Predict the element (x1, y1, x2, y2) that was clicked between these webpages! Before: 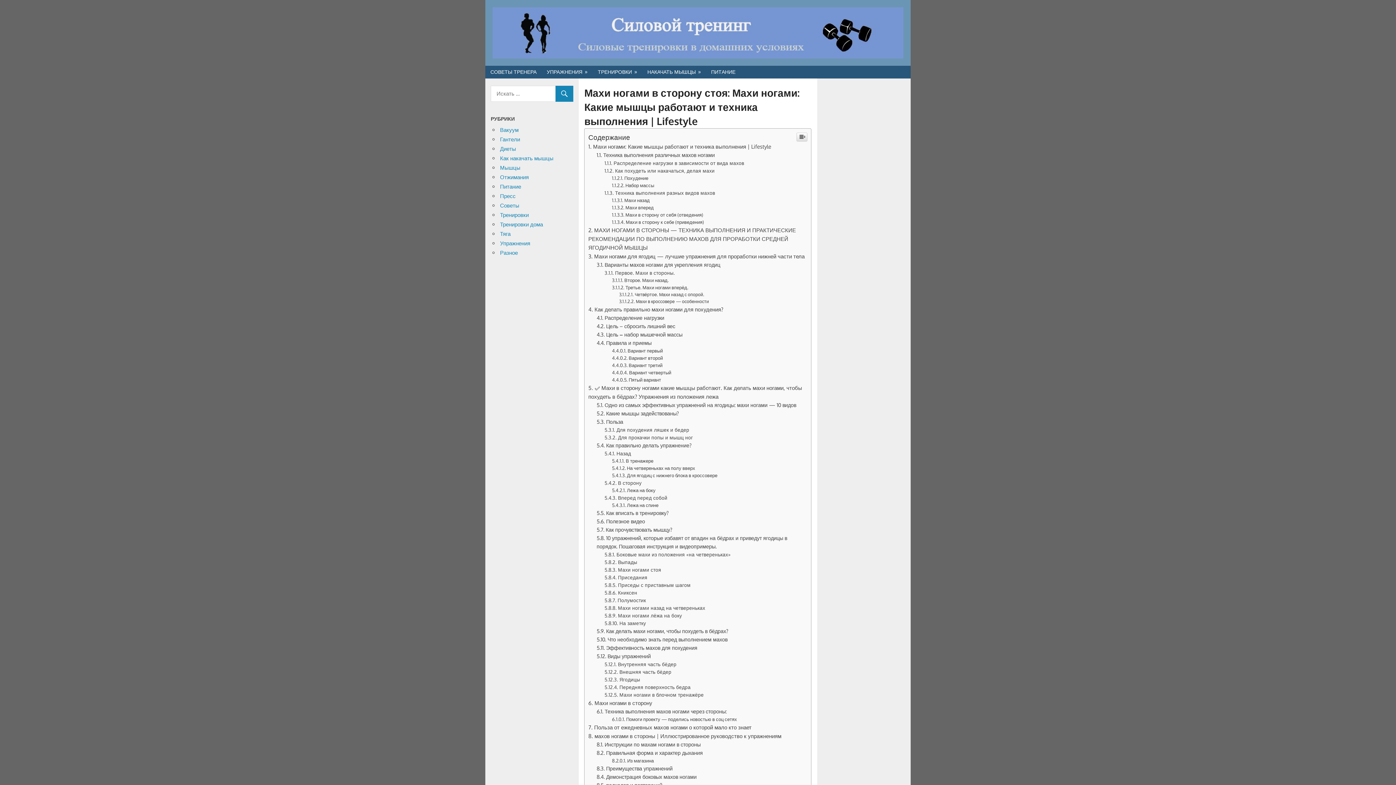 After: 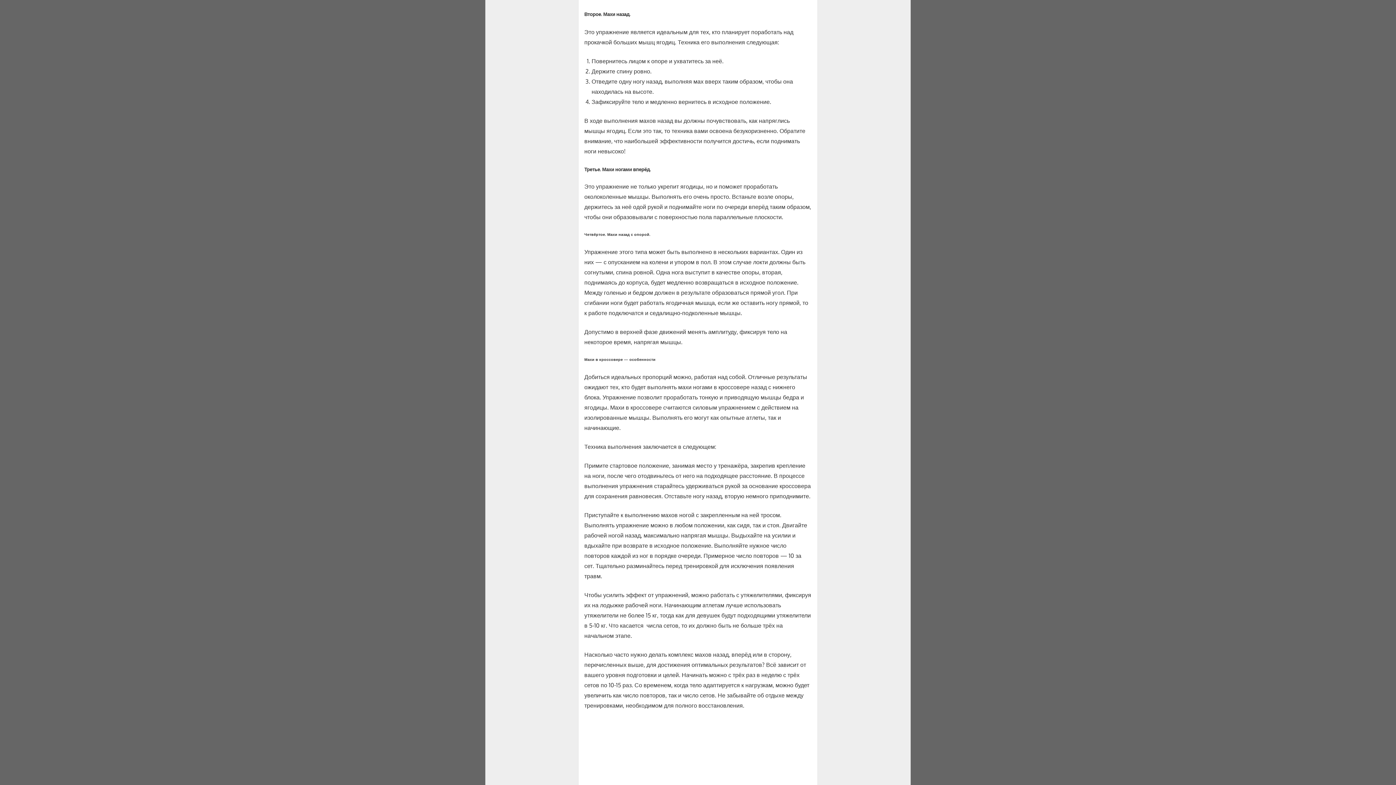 Action: bbox: (612, 678, 668, 684) label: Второе. Махи назад.